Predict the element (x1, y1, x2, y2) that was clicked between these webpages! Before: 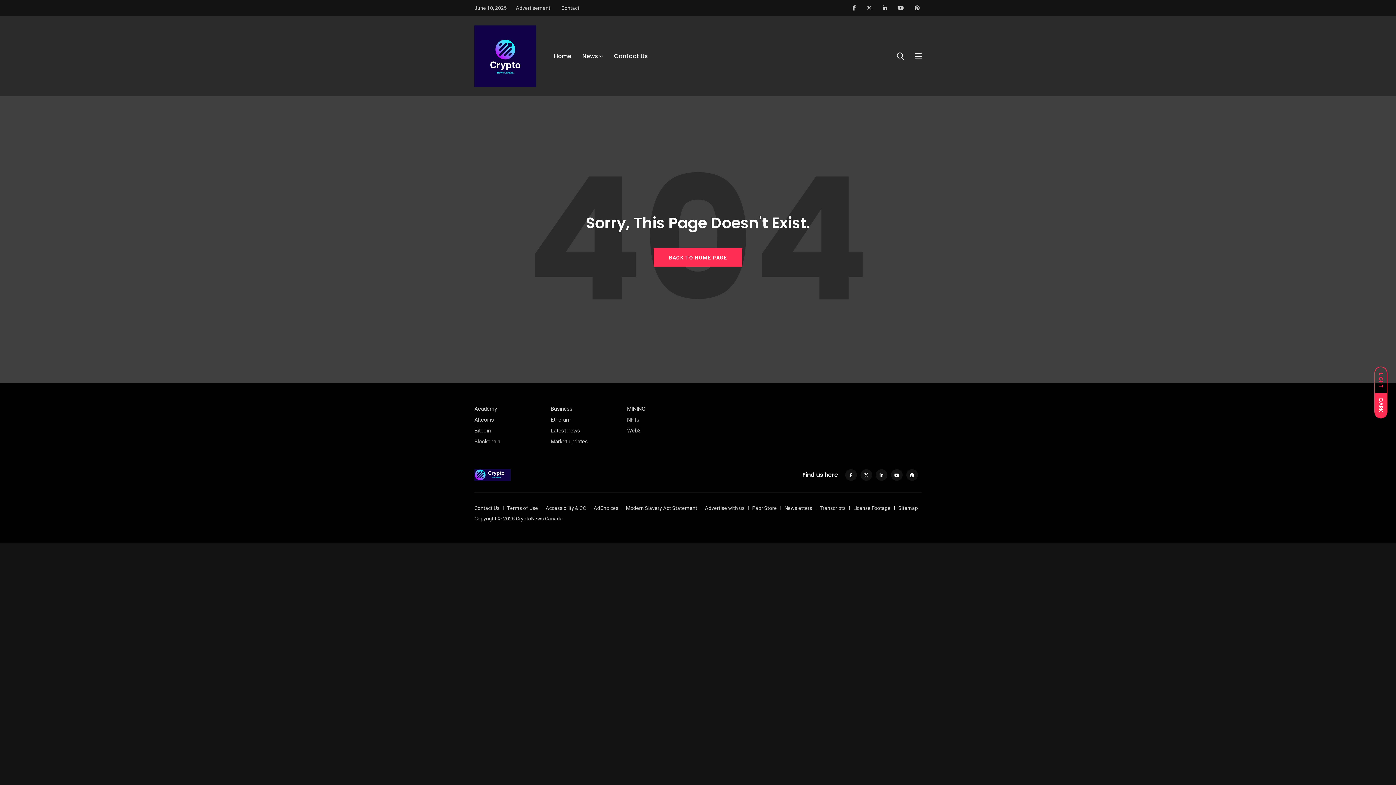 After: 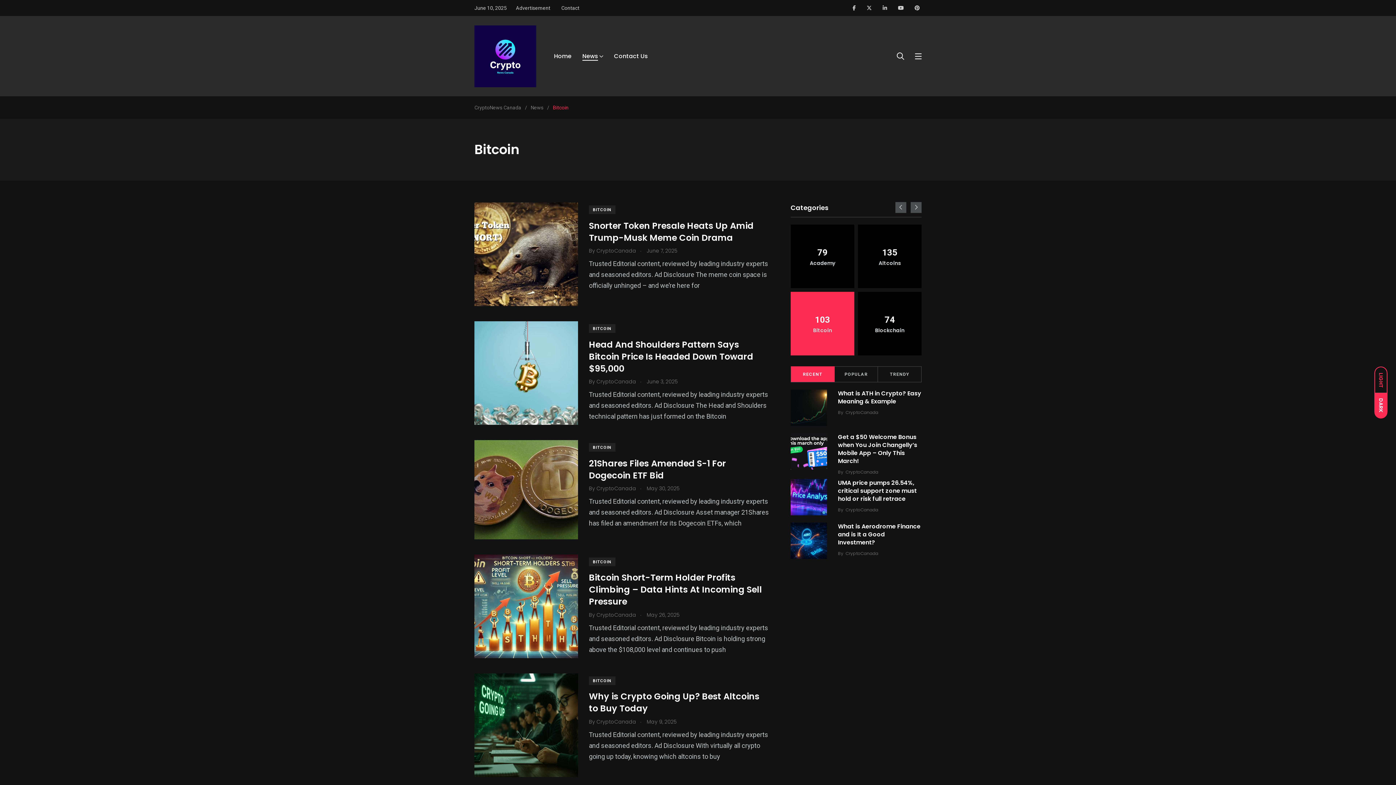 Action: bbox: (474, 427, 490, 434) label: Bitcoin